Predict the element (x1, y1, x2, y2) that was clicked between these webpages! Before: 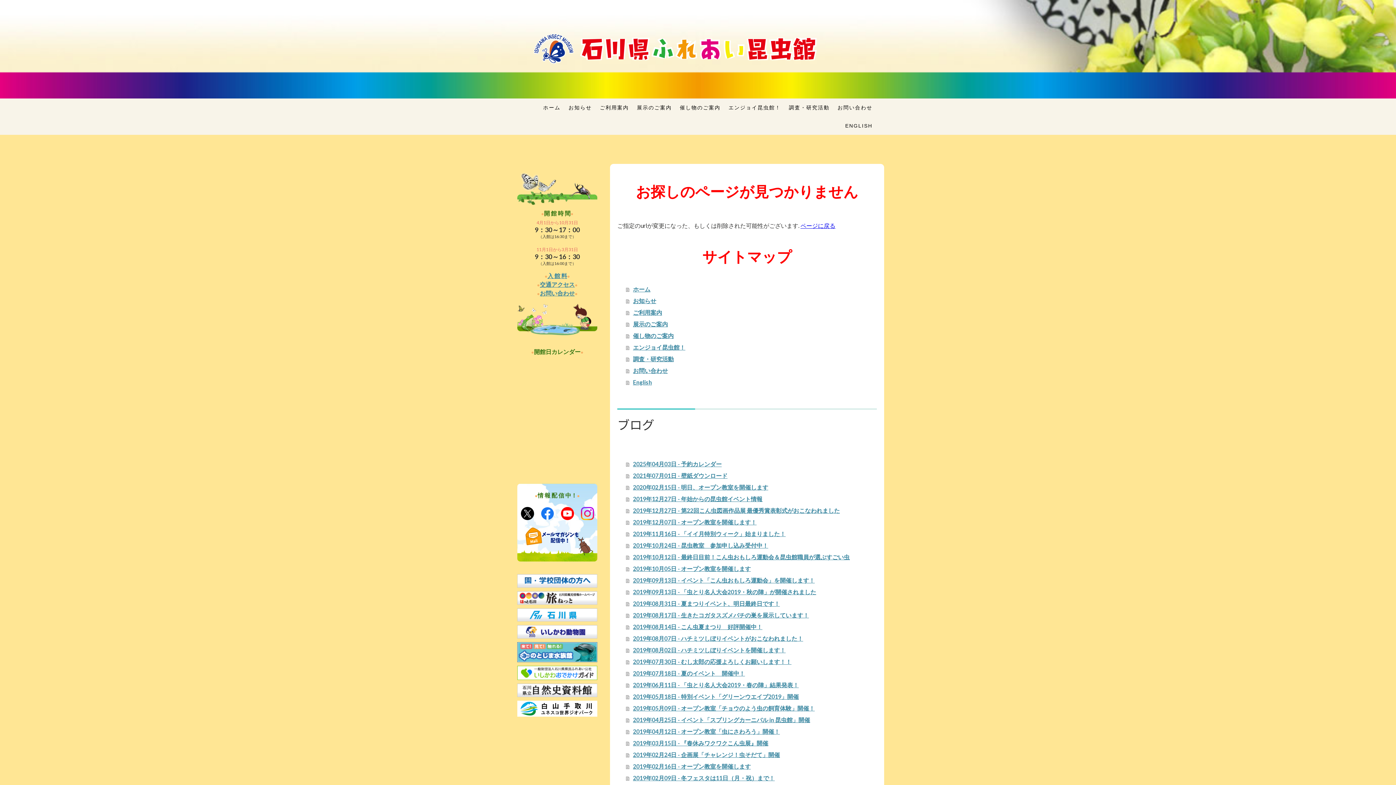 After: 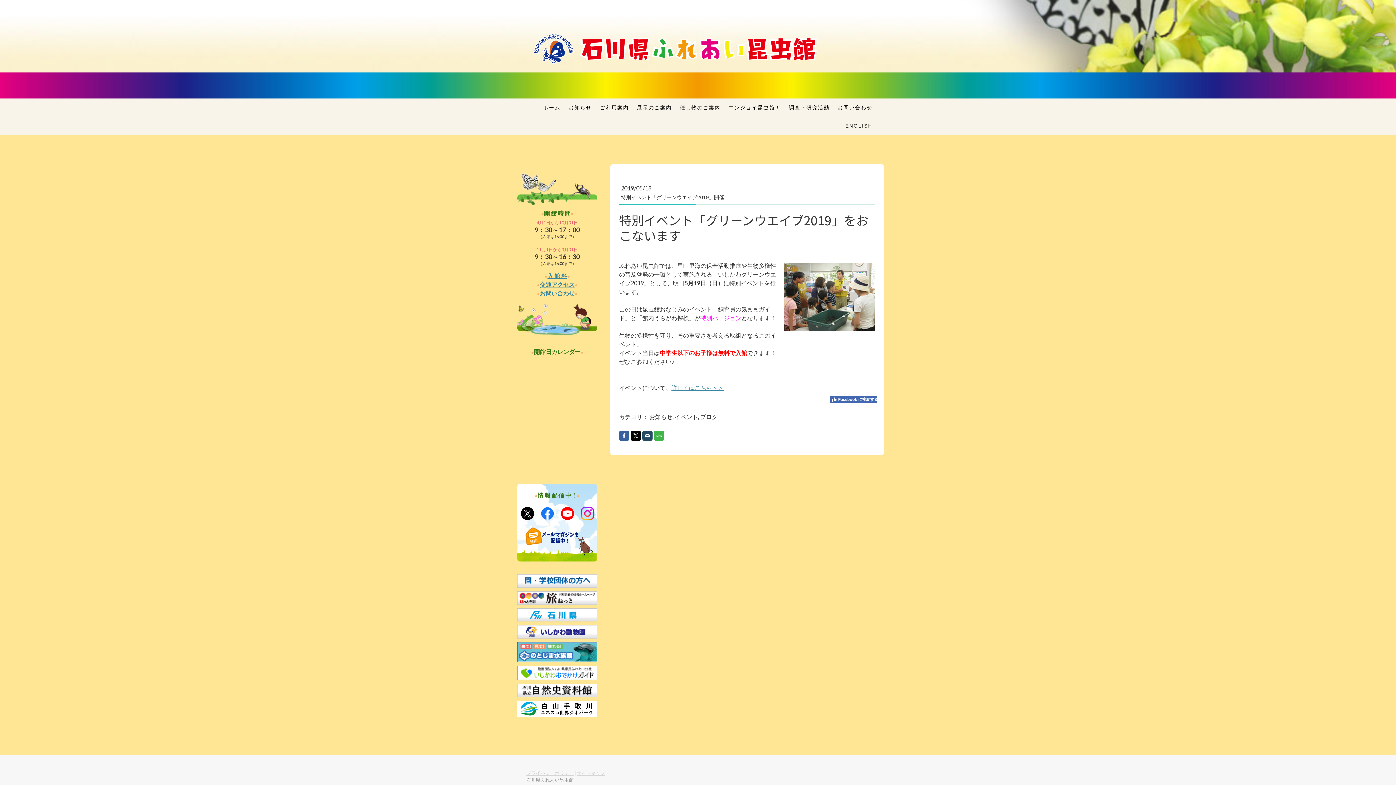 Action: label: 2019年05月18日 - 特別イベント「グリーンウエイブ2019」開催 bbox: (626, 691, 877, 702)